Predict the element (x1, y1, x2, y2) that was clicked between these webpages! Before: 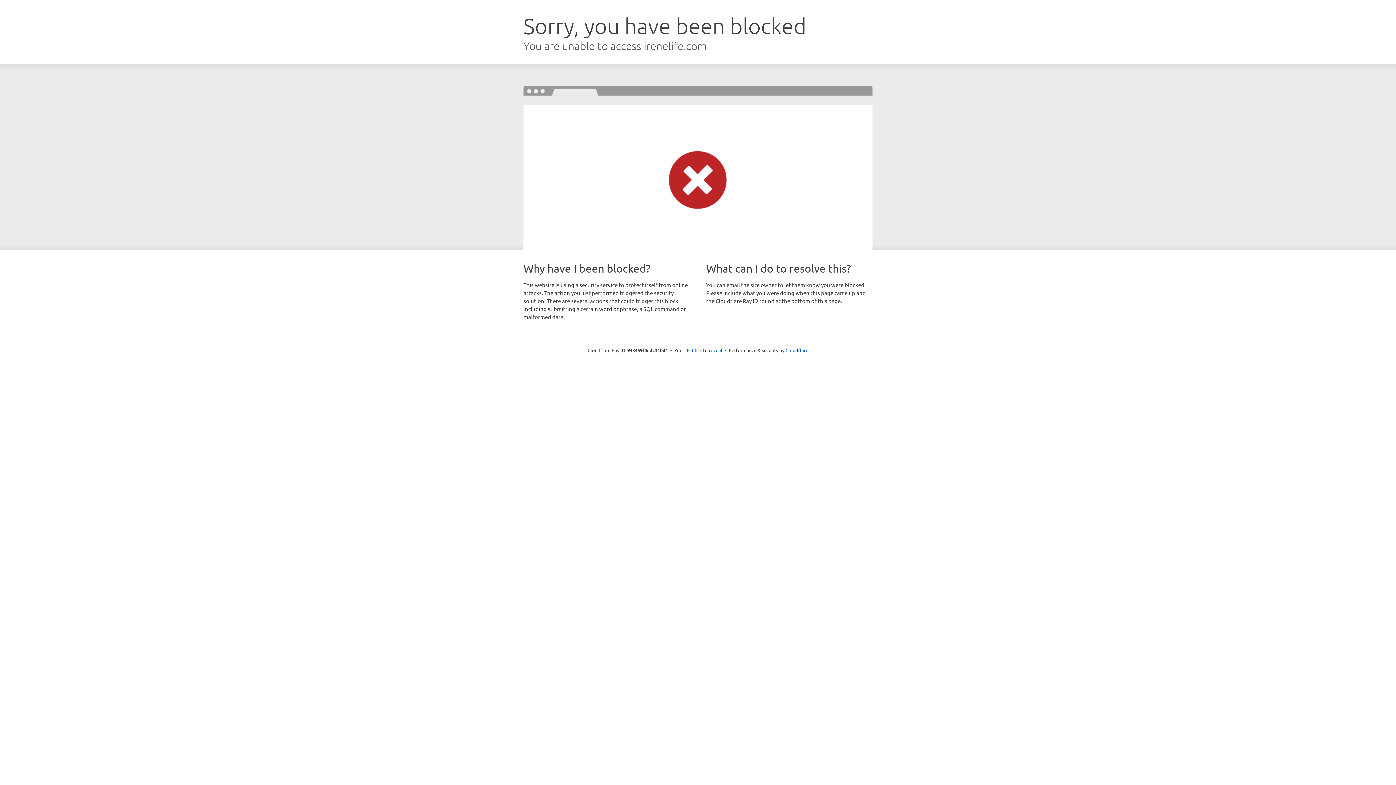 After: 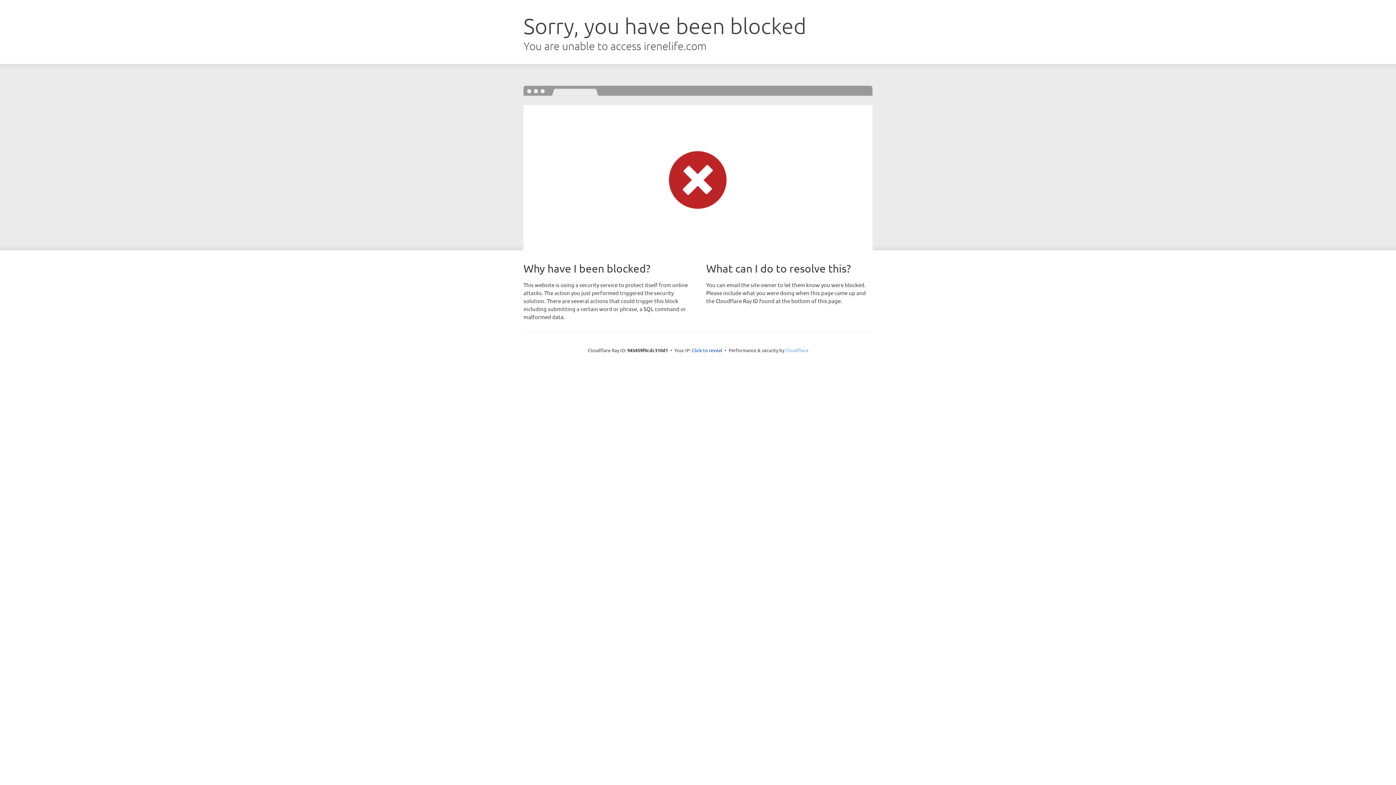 Action: label: Cloudflare bbox: (785, 347, 808, 353)